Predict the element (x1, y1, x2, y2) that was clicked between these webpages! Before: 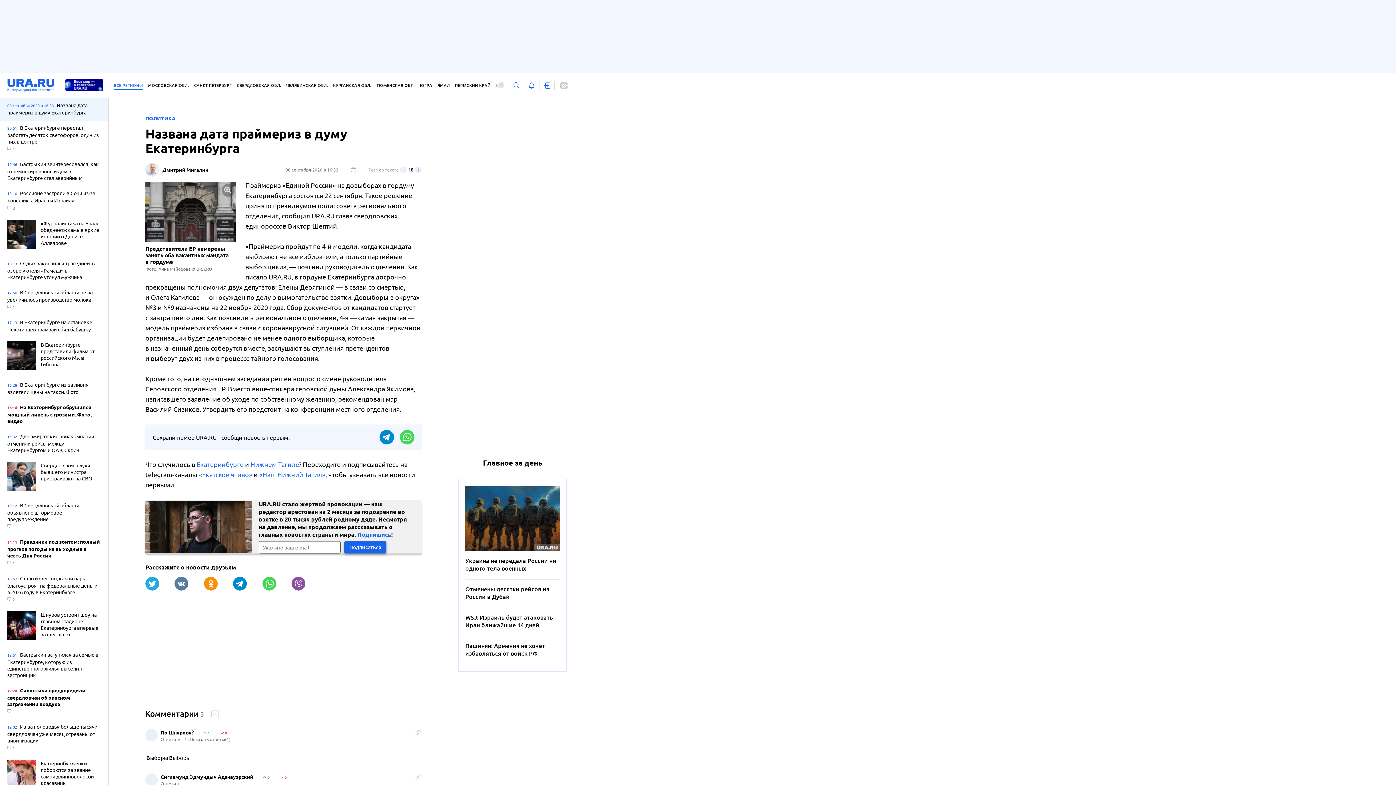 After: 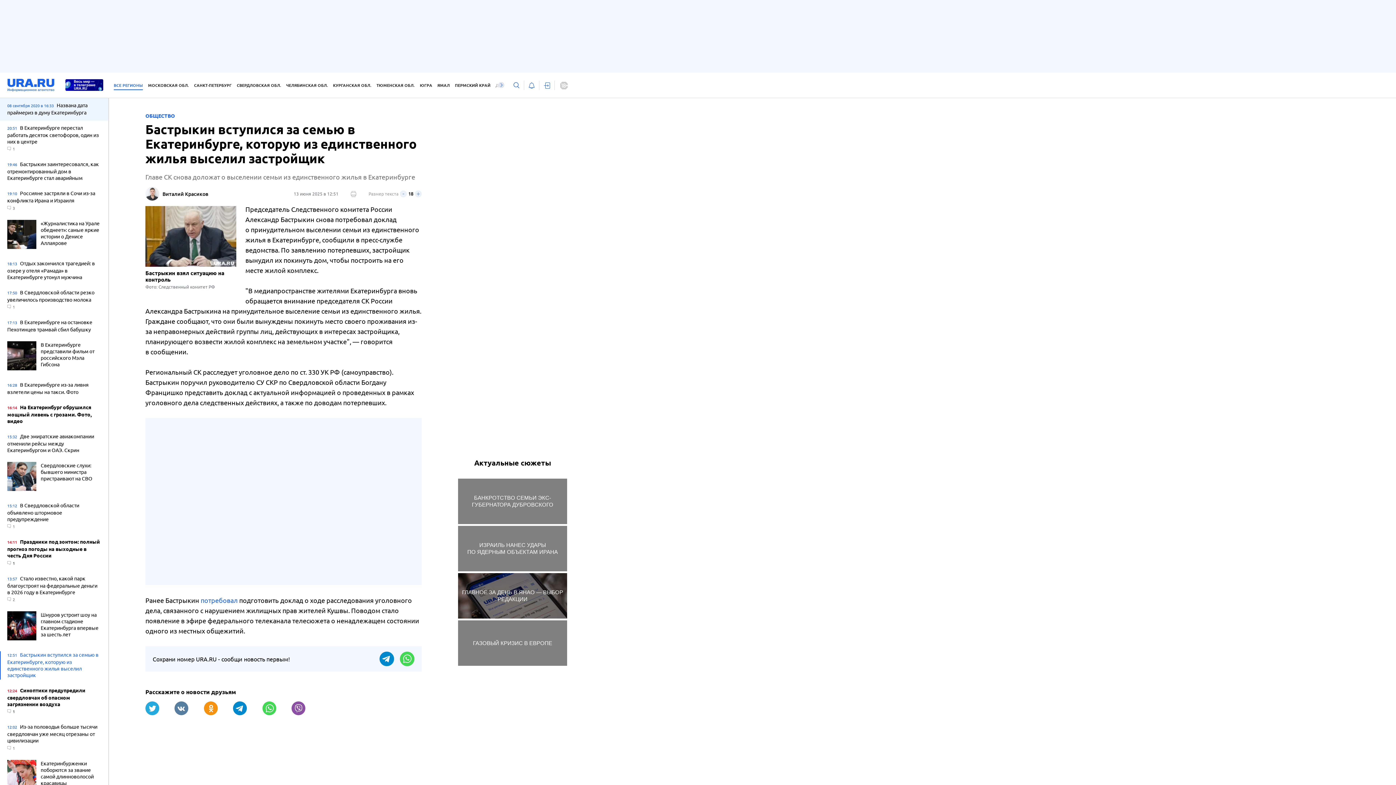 Action: bbox: (7, 651, 101, 680) label: 12:51 Бастрыкин вступился за семью в Екатеринбурге, которую из единственного жилья выселил застройщик